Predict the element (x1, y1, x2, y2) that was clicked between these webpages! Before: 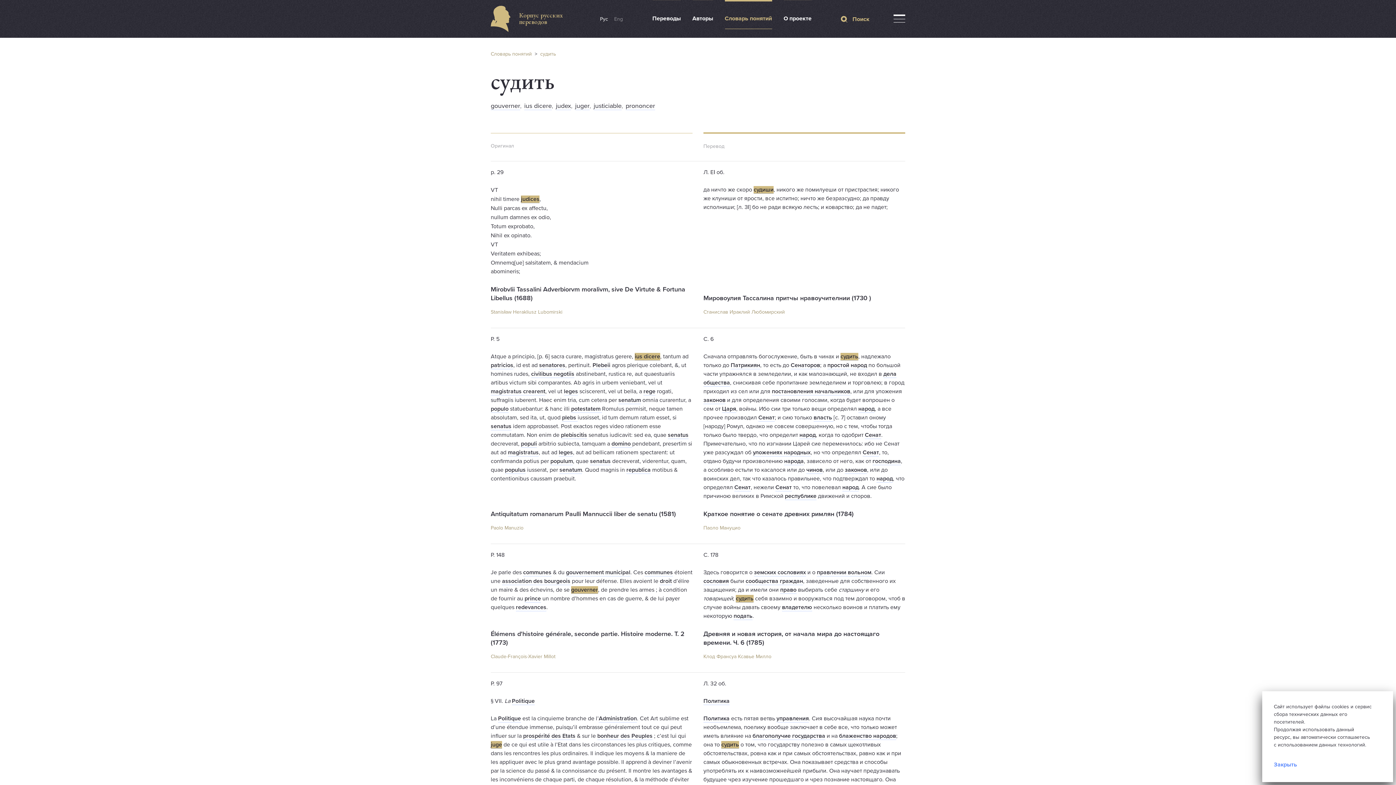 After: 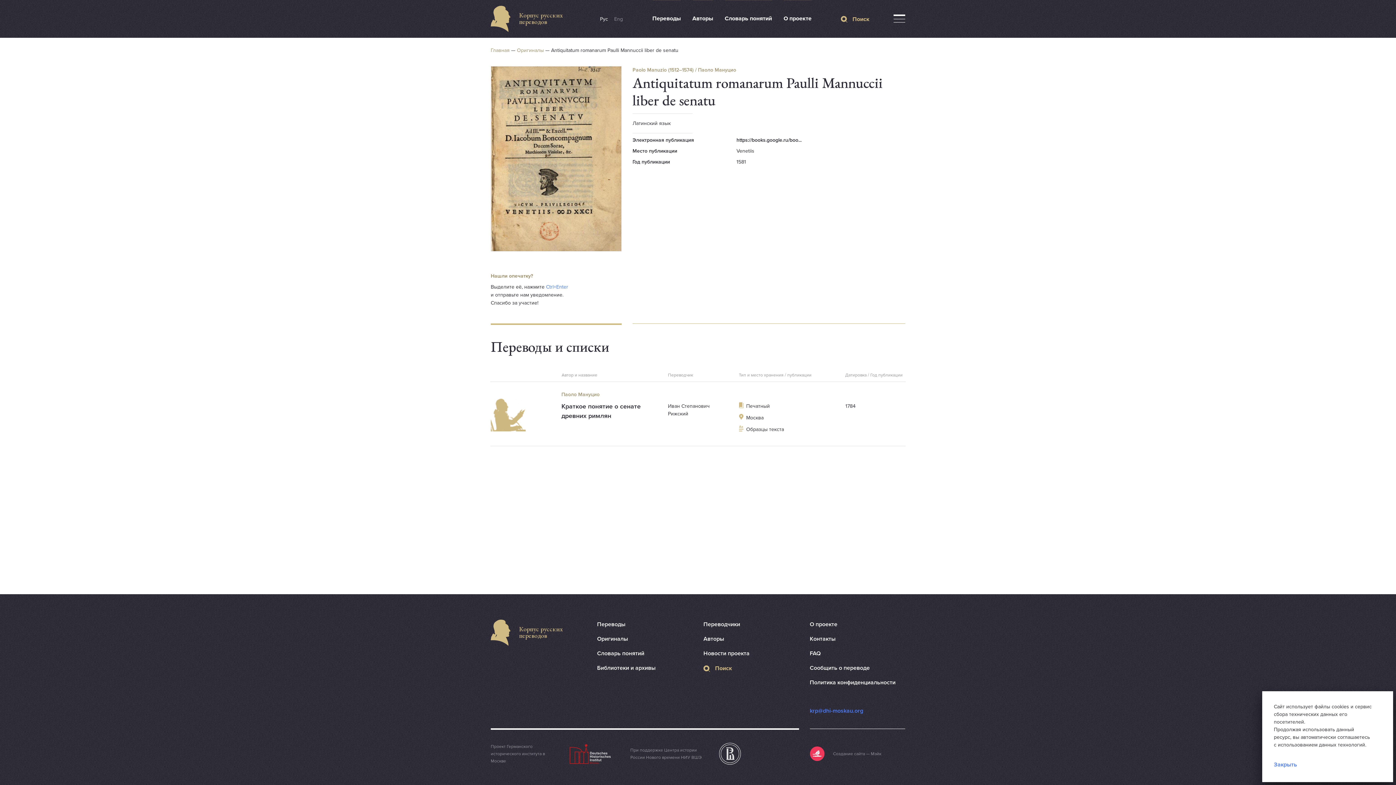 Action: label: Antiquitatum romanarum Paulli Mannuccii liber de senatu (1581) bbox: (490, 509, 692, 518)